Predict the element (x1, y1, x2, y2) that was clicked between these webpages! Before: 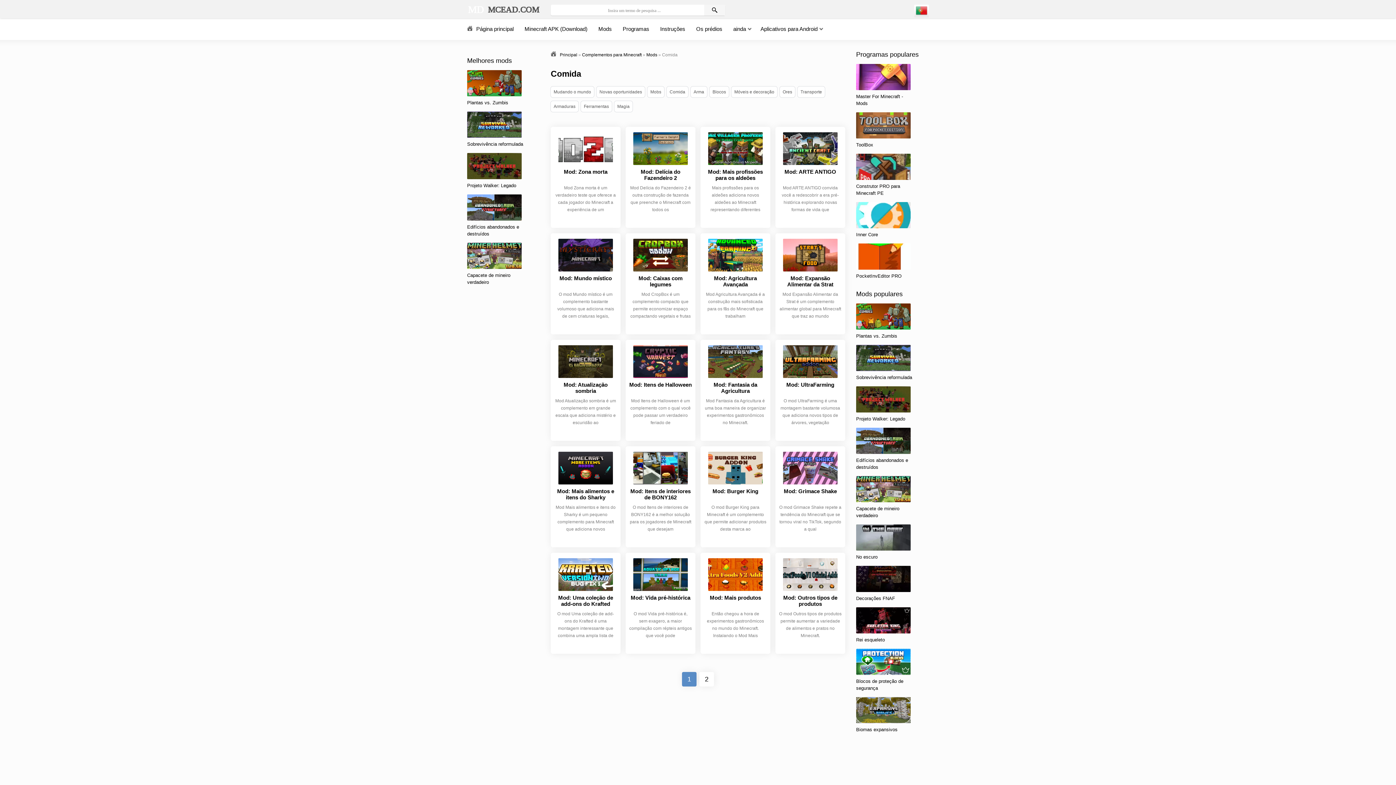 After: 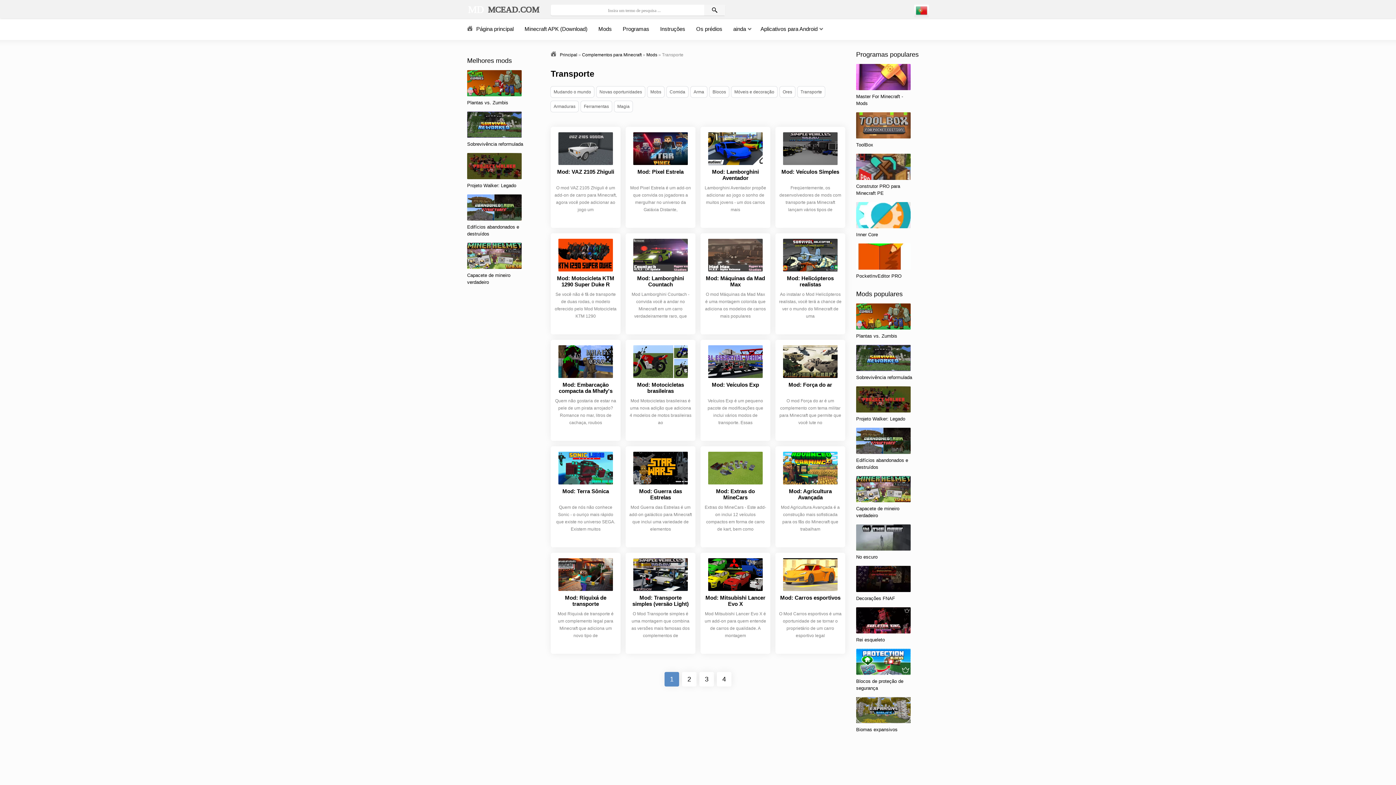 Action: label: Transporte bbox: (797, 86, 825, 97)